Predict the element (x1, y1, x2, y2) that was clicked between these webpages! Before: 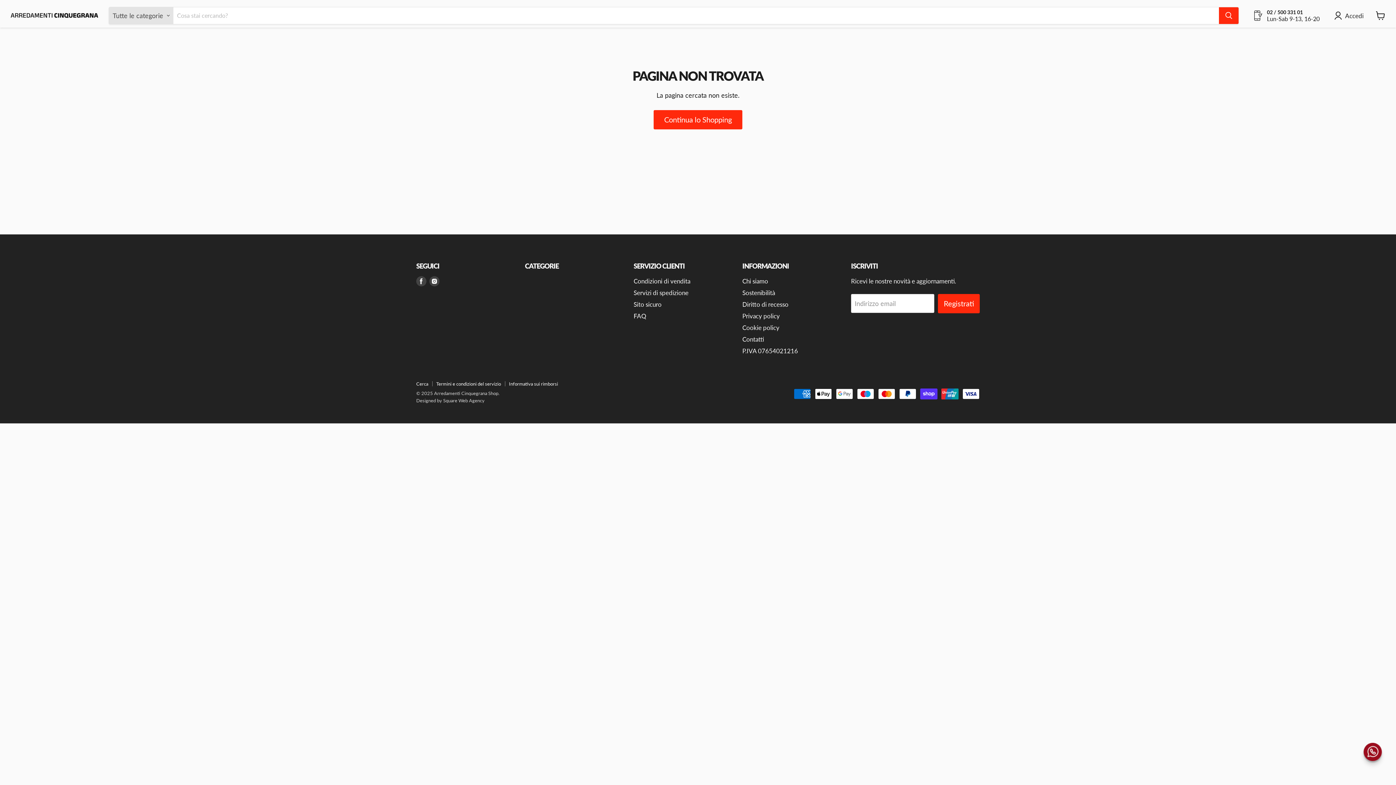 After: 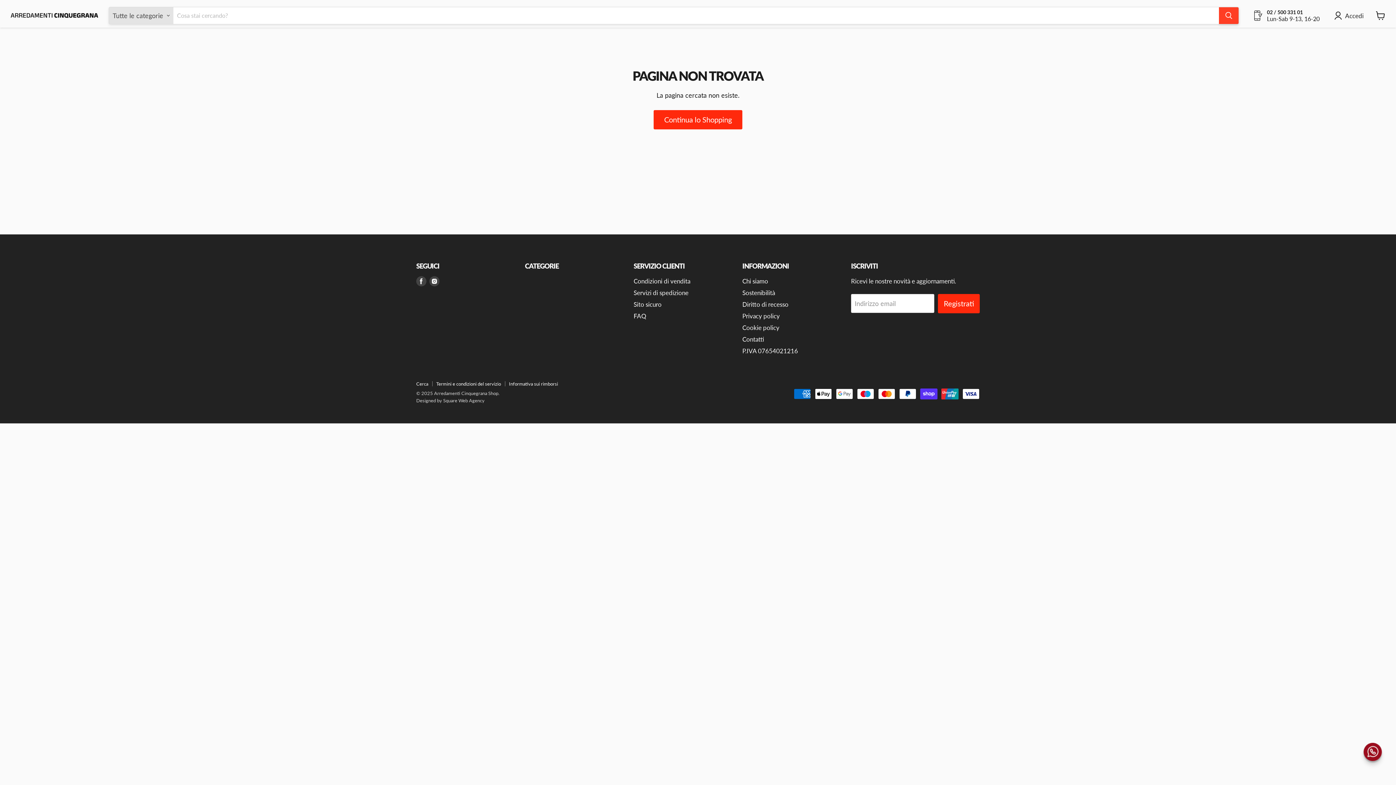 Action: label: Cerca bbox: (1219, 7, 1238, 24)